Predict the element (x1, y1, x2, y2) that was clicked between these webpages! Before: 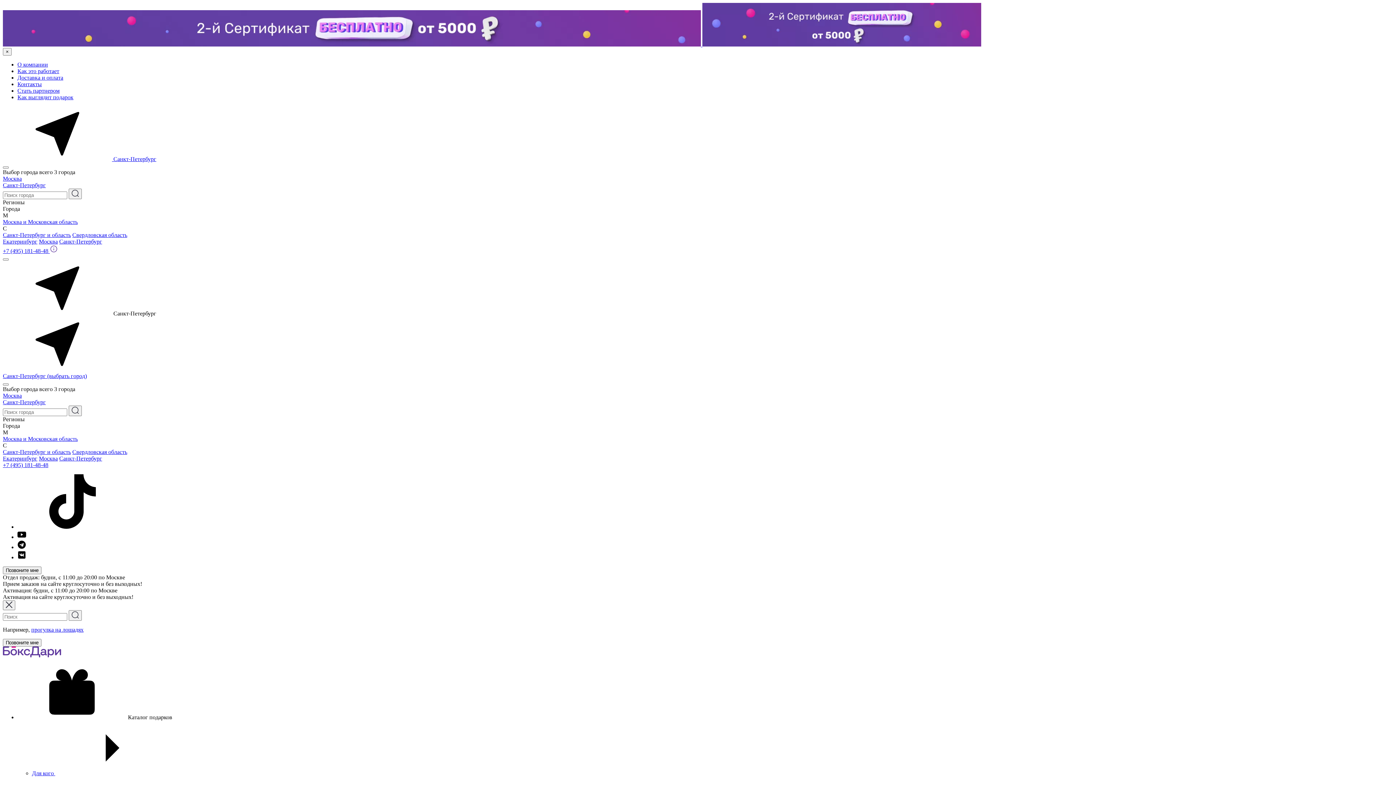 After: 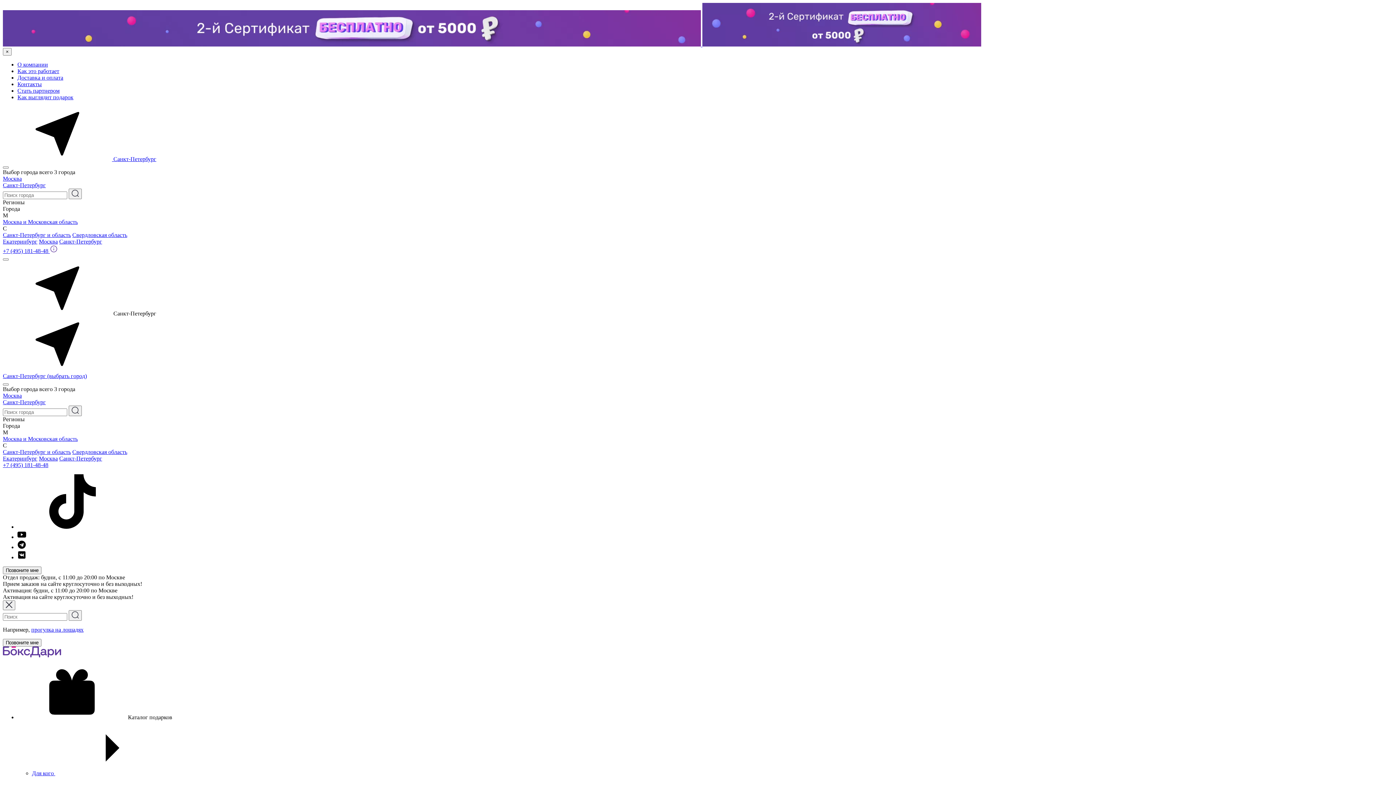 Action: bbox: (2, 652, 61, 658)